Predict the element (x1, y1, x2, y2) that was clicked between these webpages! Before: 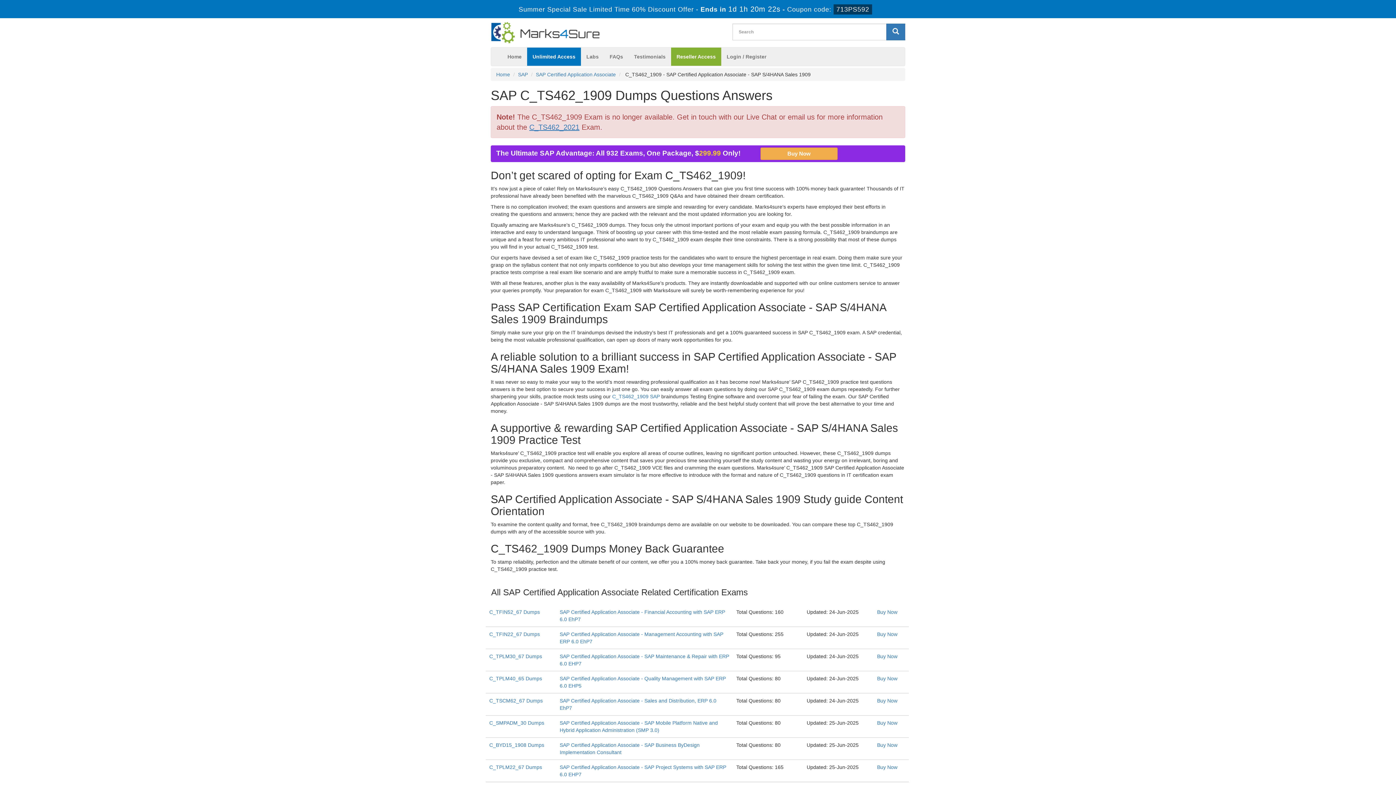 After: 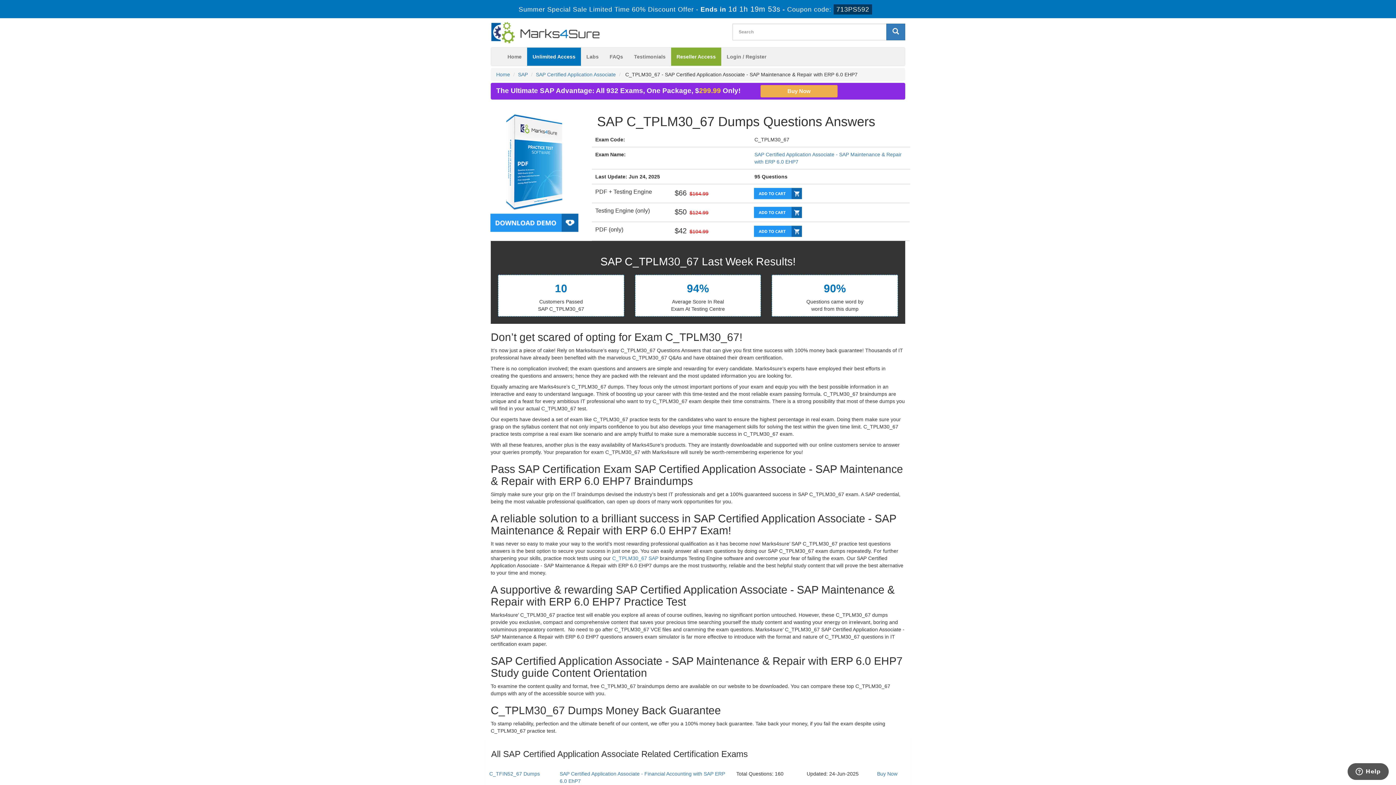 Action: label: C_TPLM30_67 Dumps bbox: (489, 653, 542, 659)